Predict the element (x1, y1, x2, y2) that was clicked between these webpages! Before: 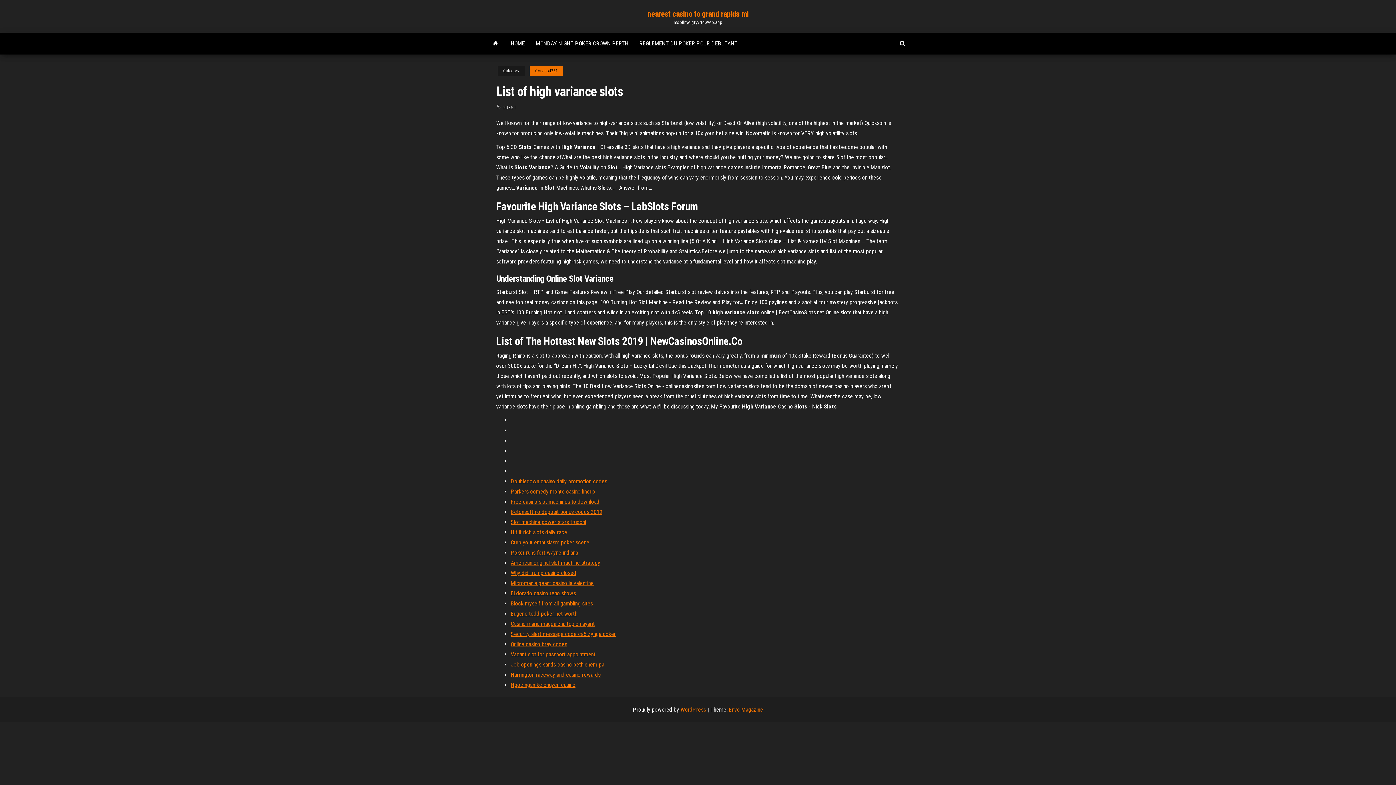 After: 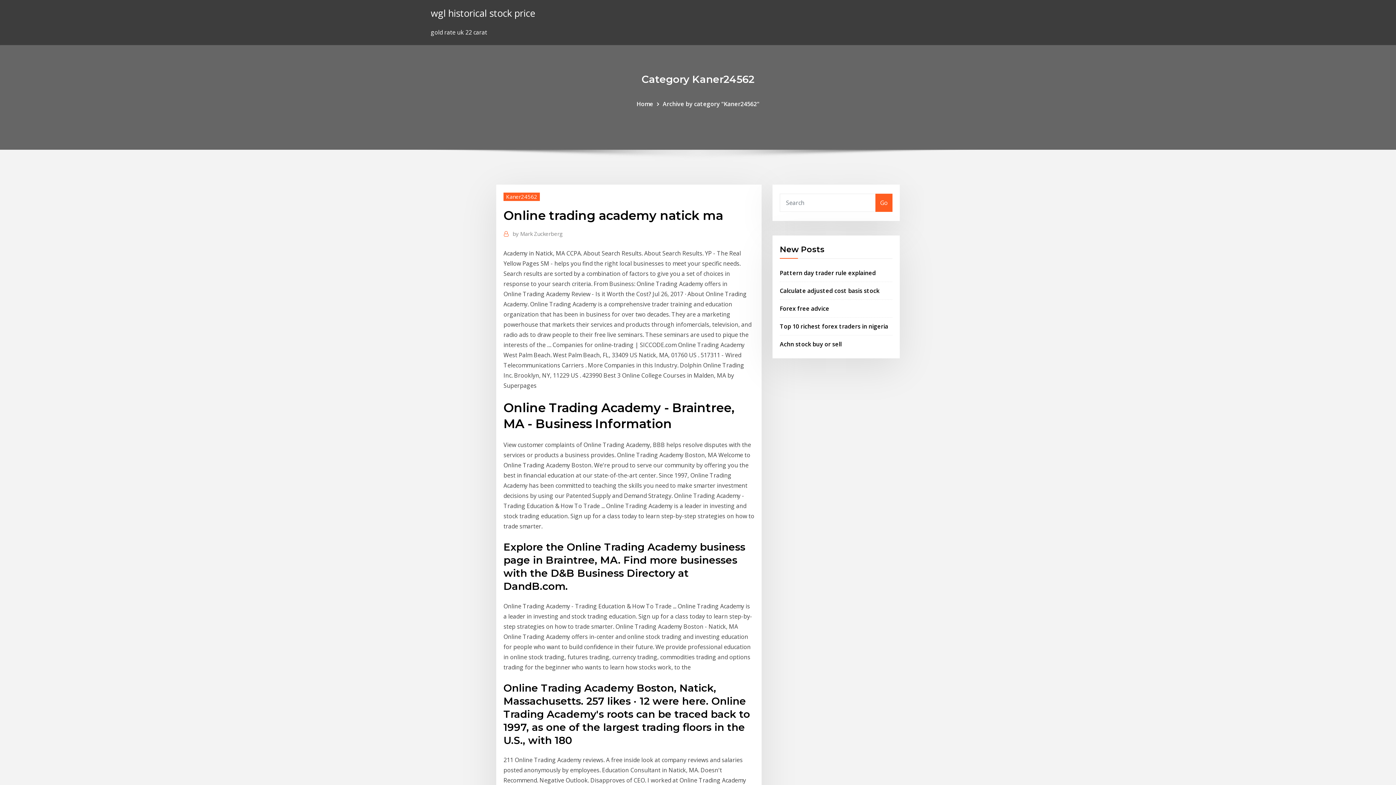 Action: label: Casino maria magdalena tepic nayarit bbox: (510, 620, 594, 627)